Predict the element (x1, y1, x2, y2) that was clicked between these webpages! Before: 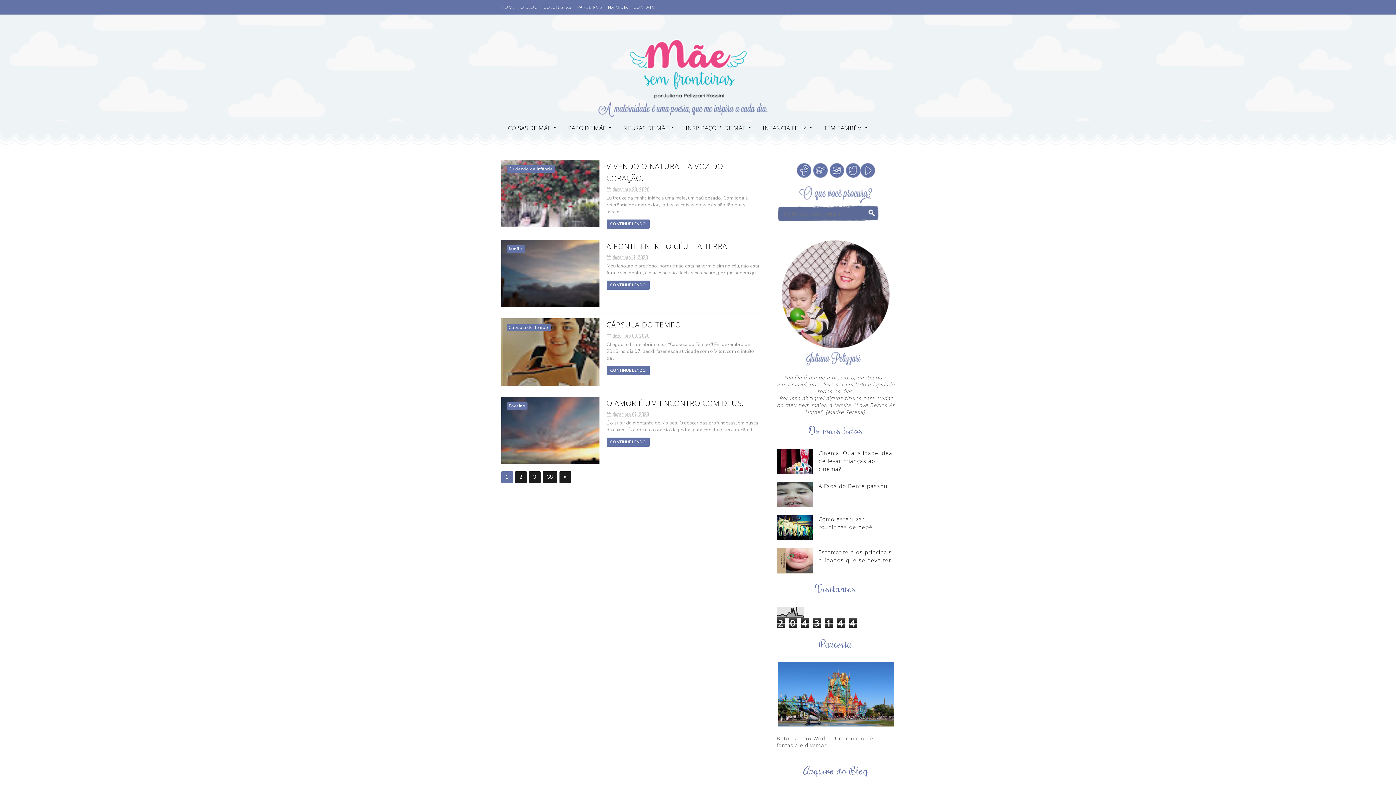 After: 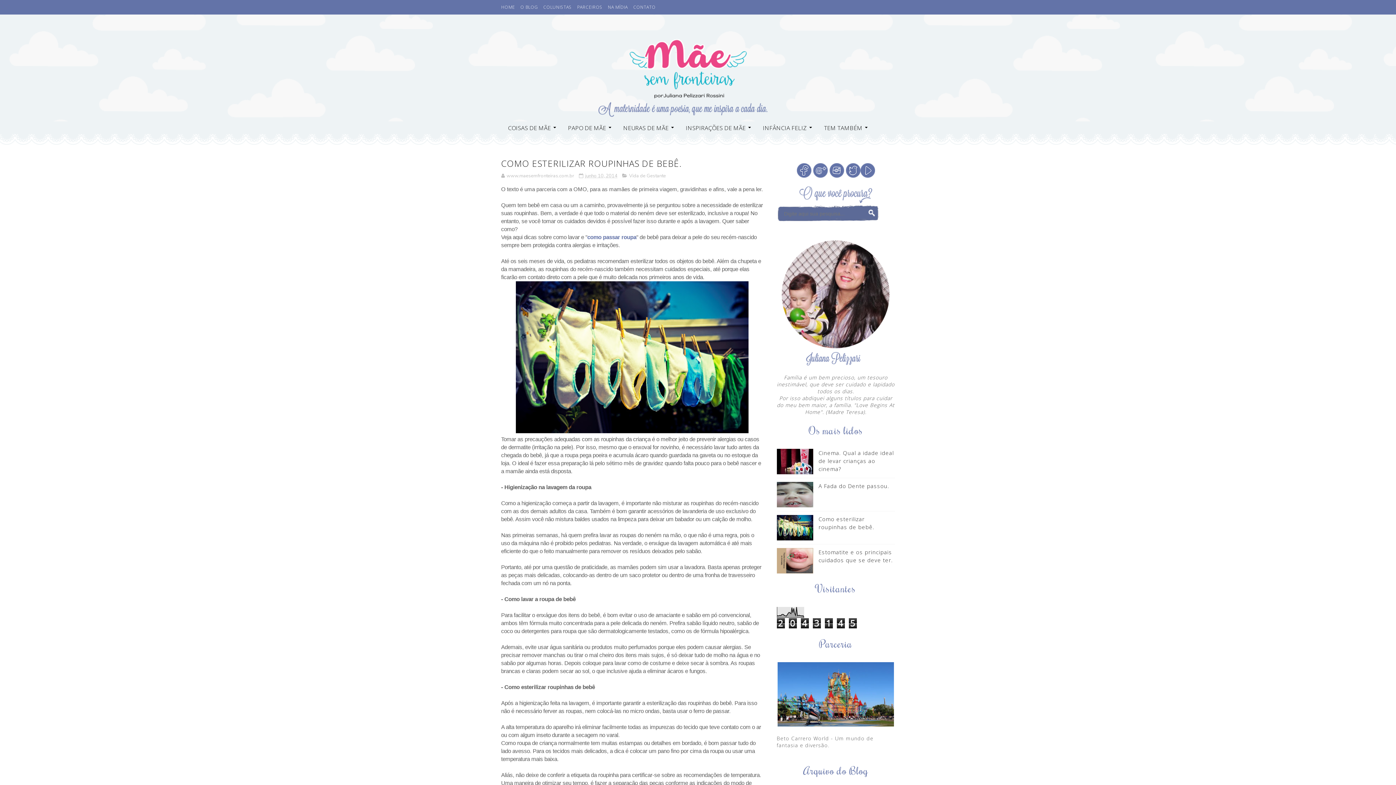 Action: bbox: (776, 515, 813, 540)